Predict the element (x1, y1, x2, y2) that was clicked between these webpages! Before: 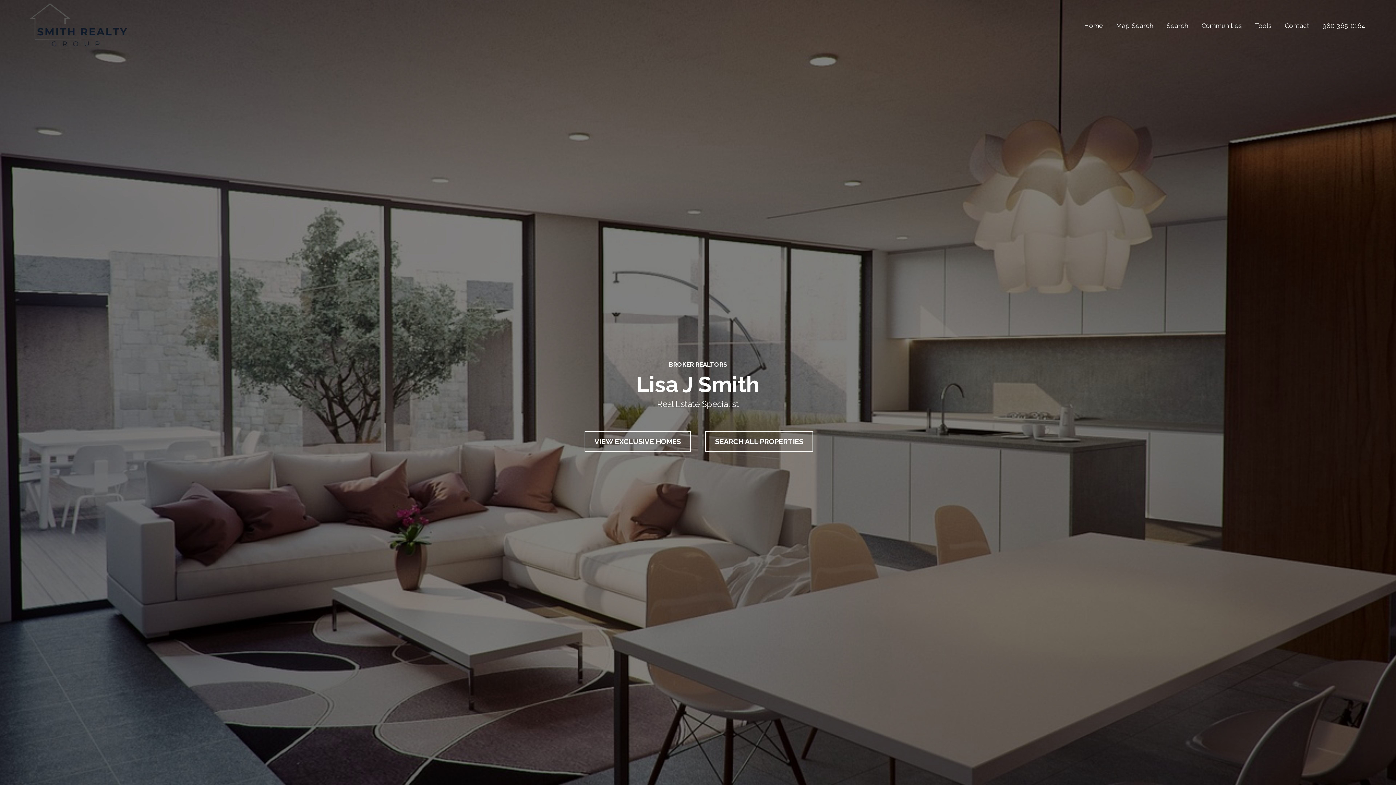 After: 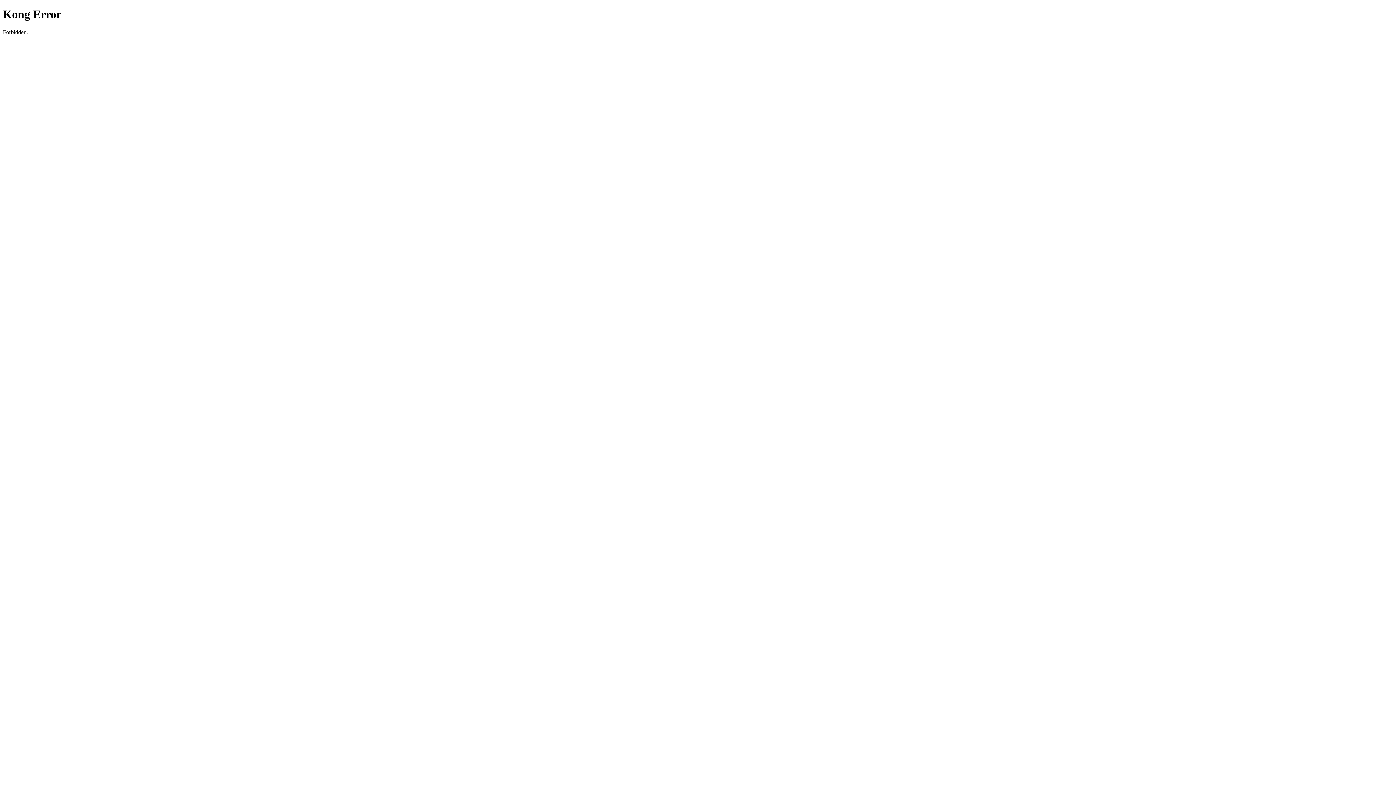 Action: label: Contact bbox: (1278, 15, 1316, 35)